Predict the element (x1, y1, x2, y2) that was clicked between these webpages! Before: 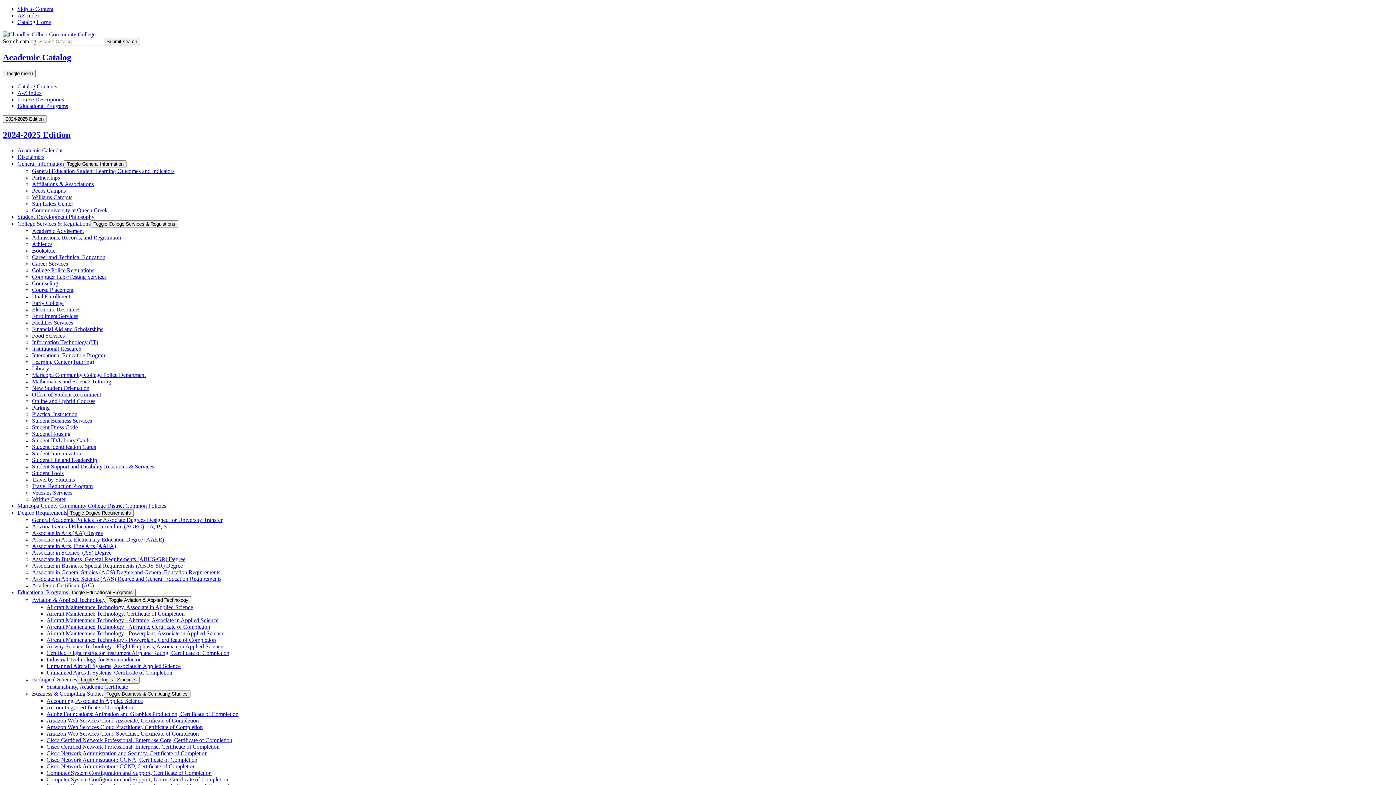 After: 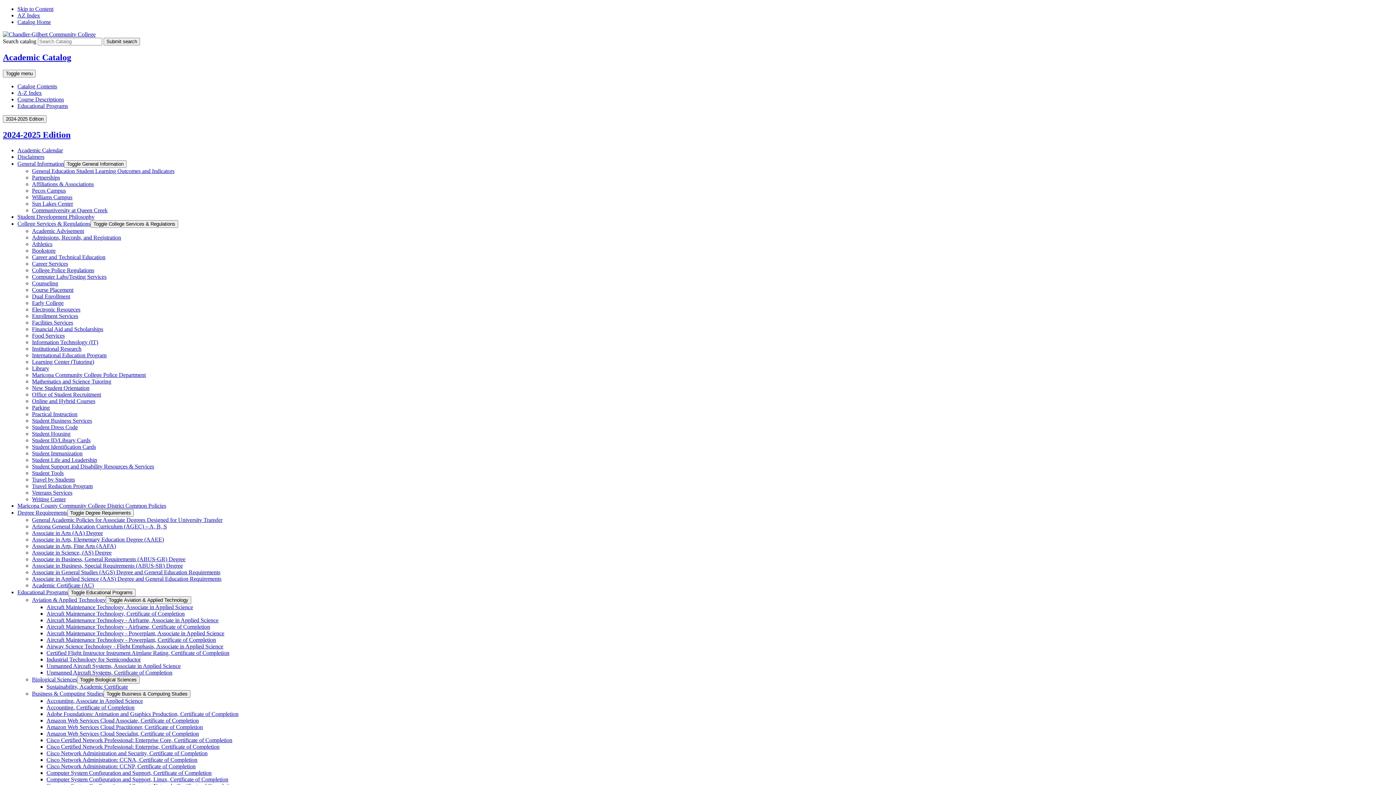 Action: label: Educational Programs bbox: (17, 589, 68, 595)